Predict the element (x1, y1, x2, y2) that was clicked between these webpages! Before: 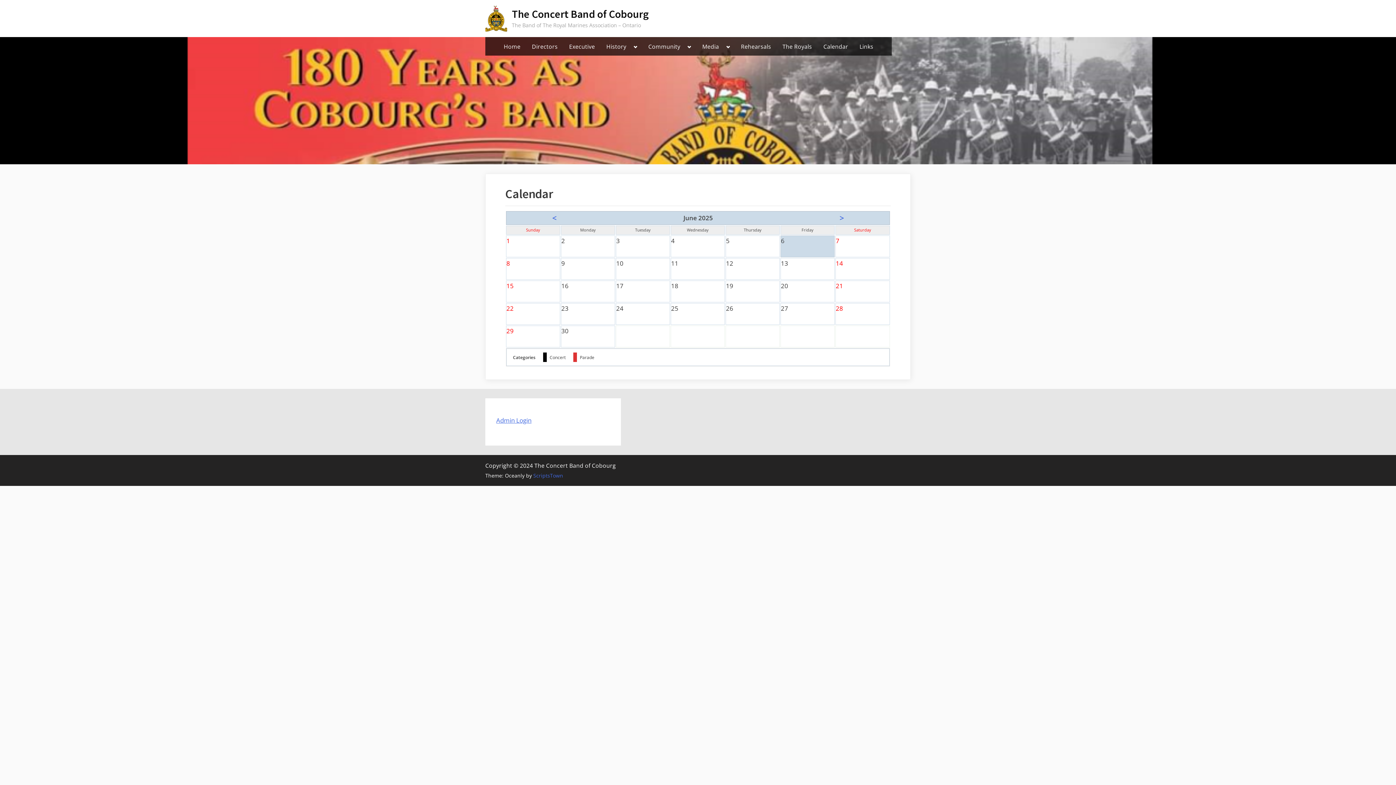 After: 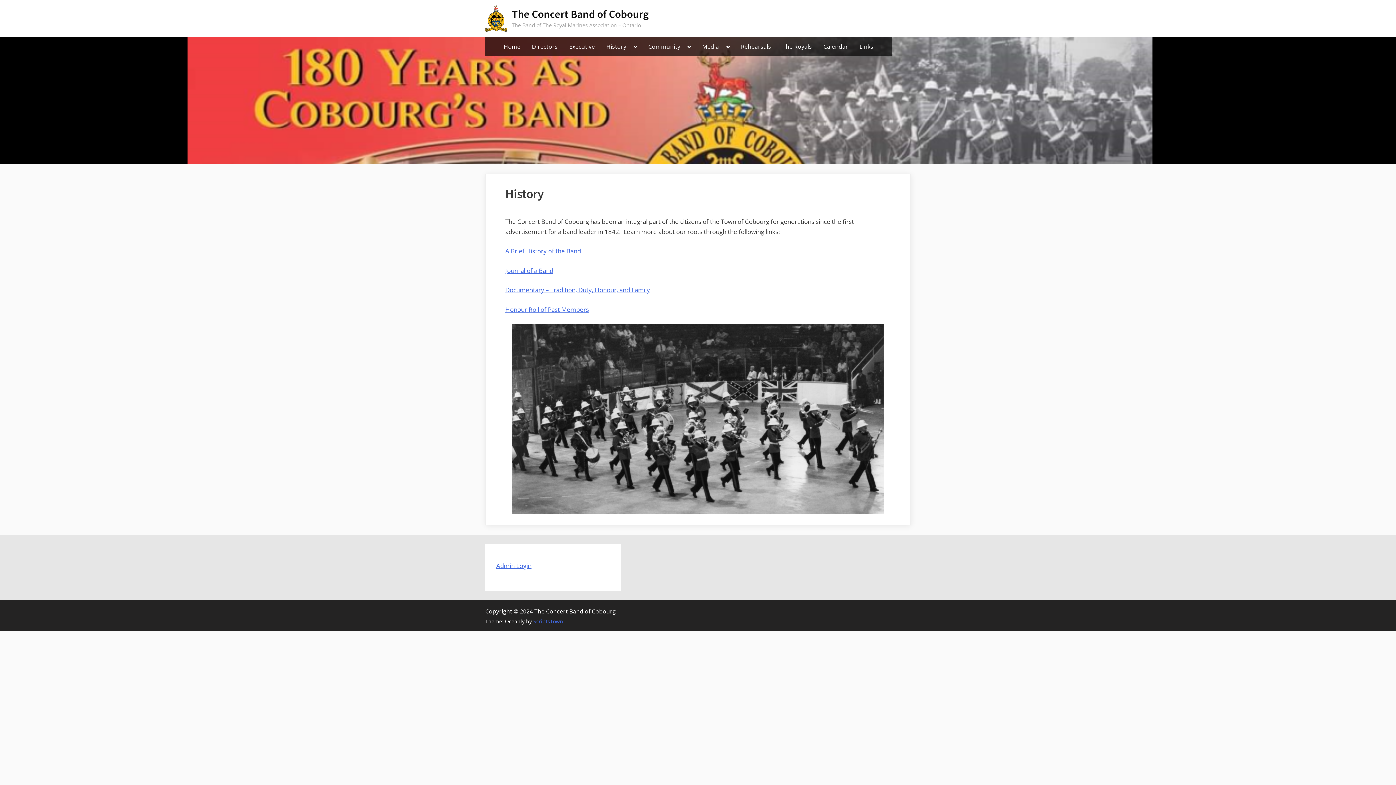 Action: bbox: (602, 38, 630, 53) label: History